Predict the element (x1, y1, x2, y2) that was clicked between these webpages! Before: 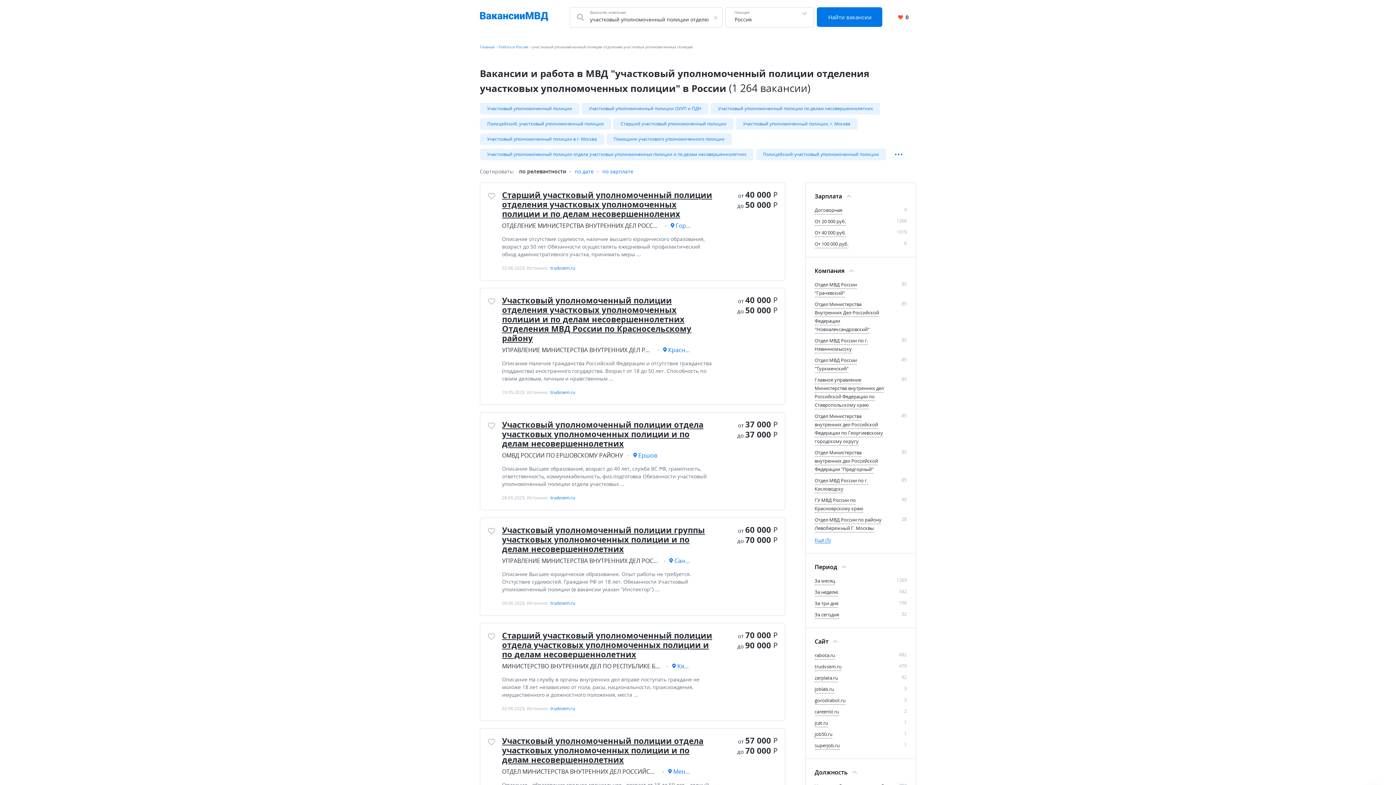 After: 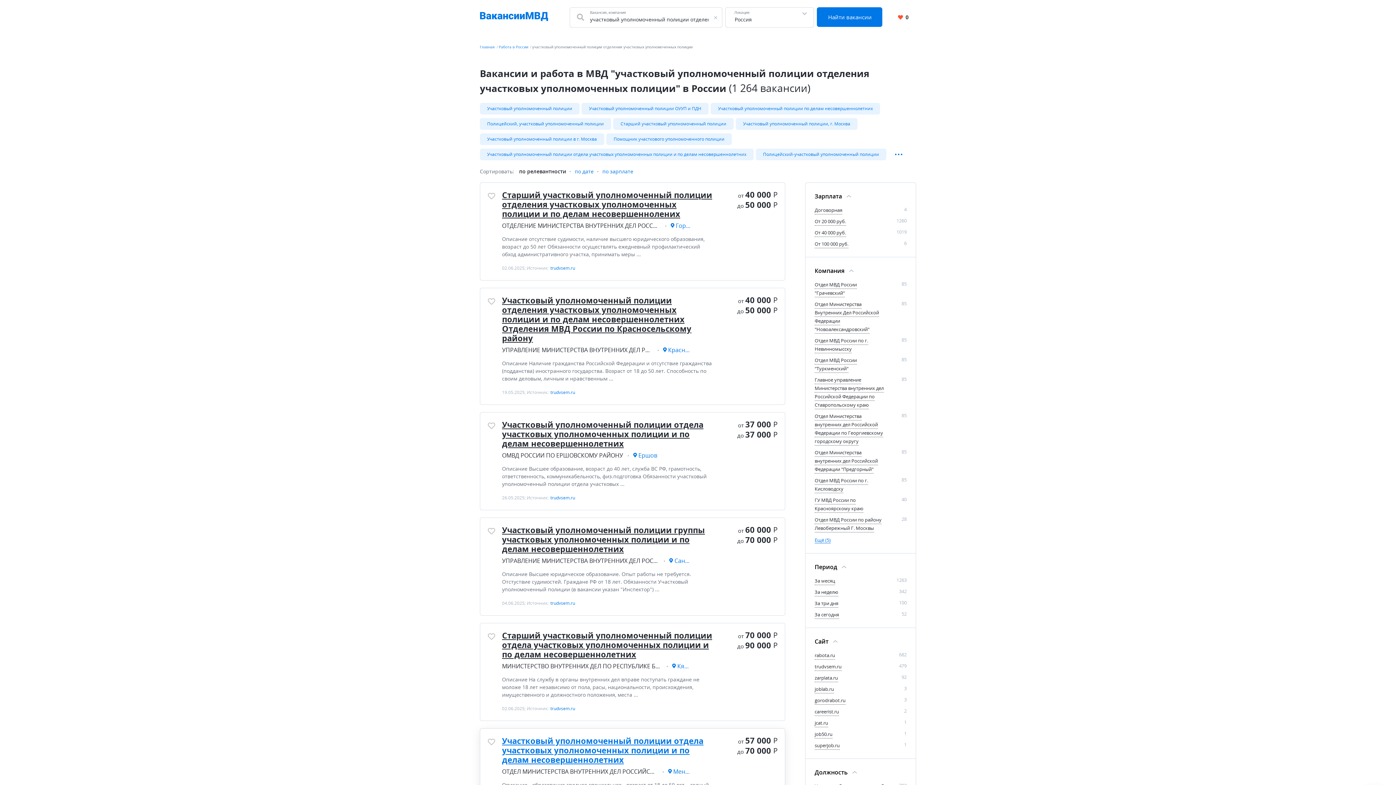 Action: label: Участковый уполномоченный полиции отдела участковых уполномоченных полиции и по делам несовершеннолетних bbox: (502, 735, 703, 765)